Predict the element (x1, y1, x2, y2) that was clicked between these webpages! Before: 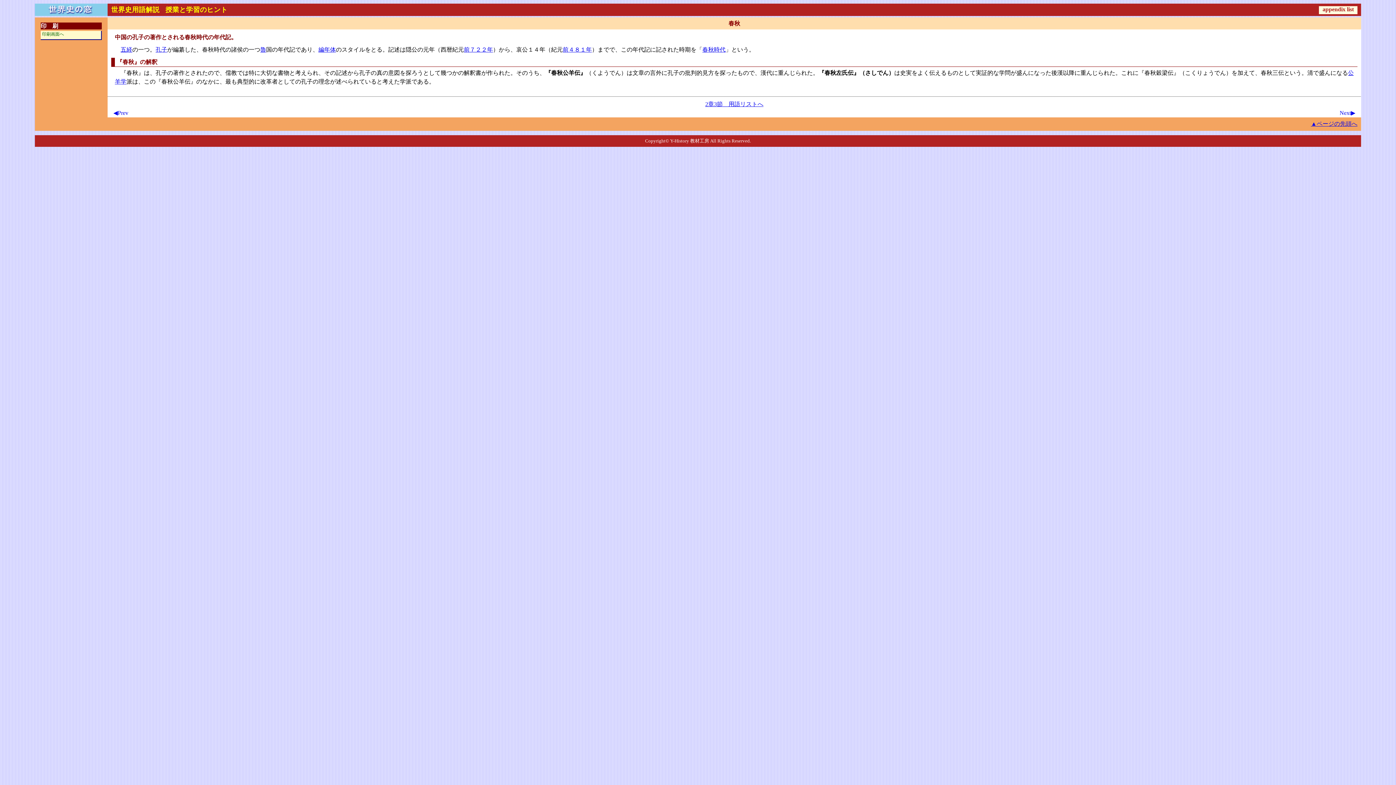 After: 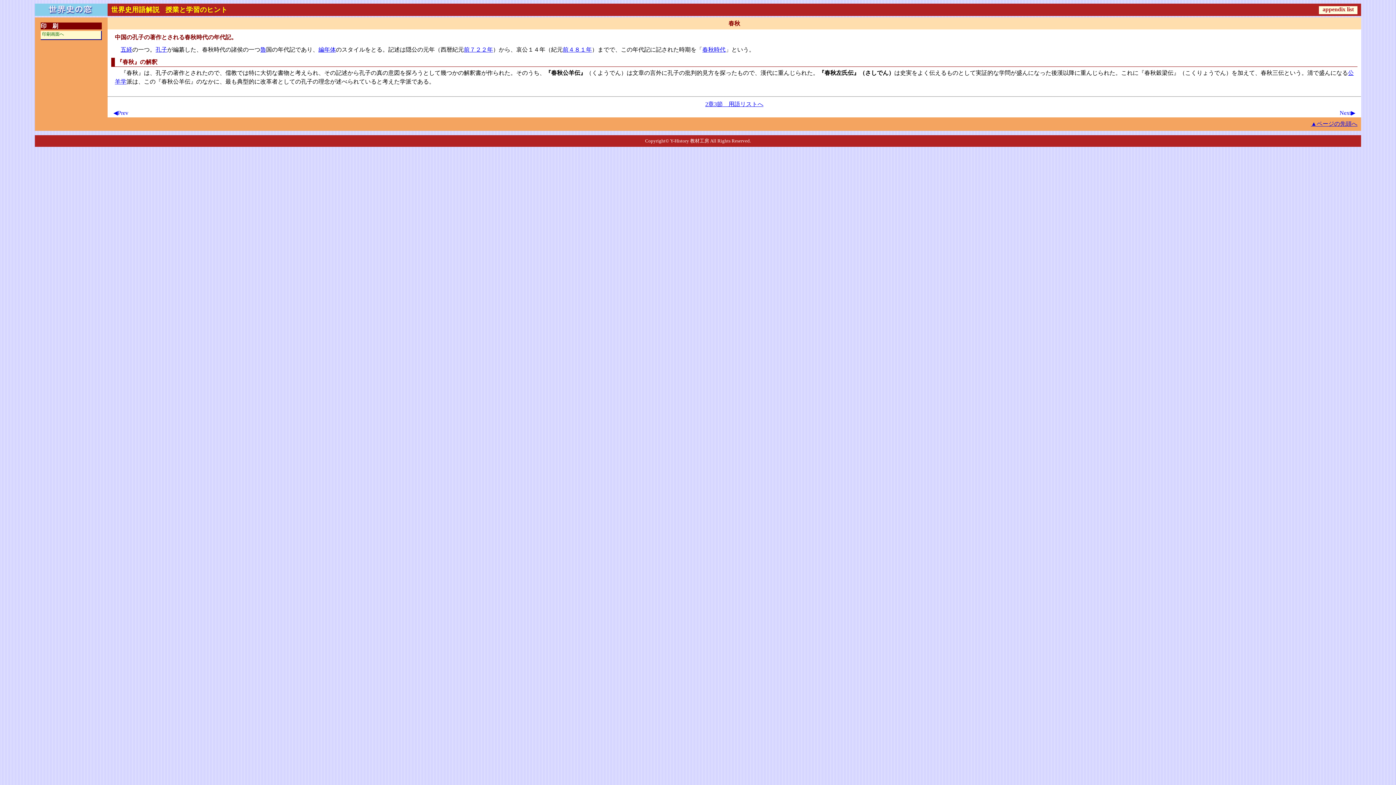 Action: label: 前４８１年 bbox: (562, 46, 592, 52)